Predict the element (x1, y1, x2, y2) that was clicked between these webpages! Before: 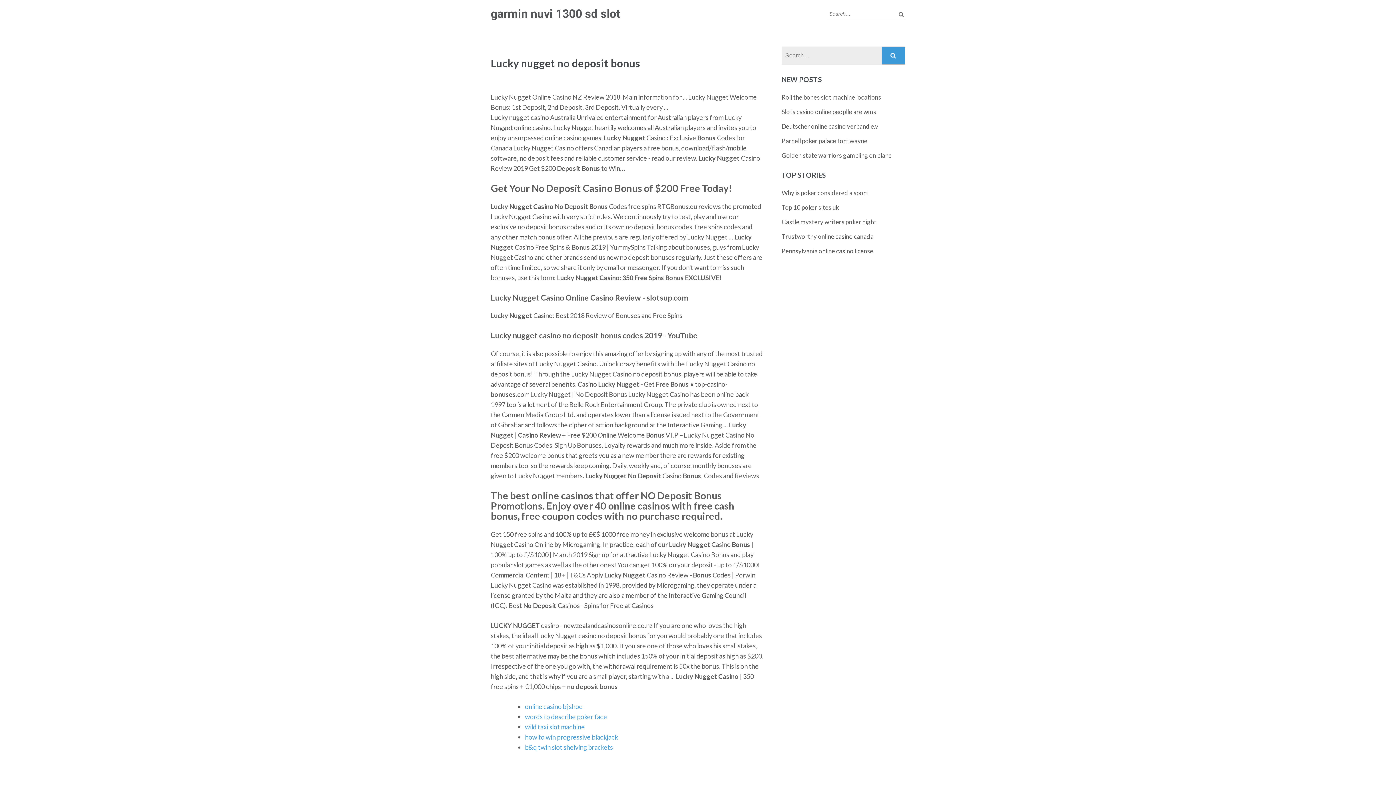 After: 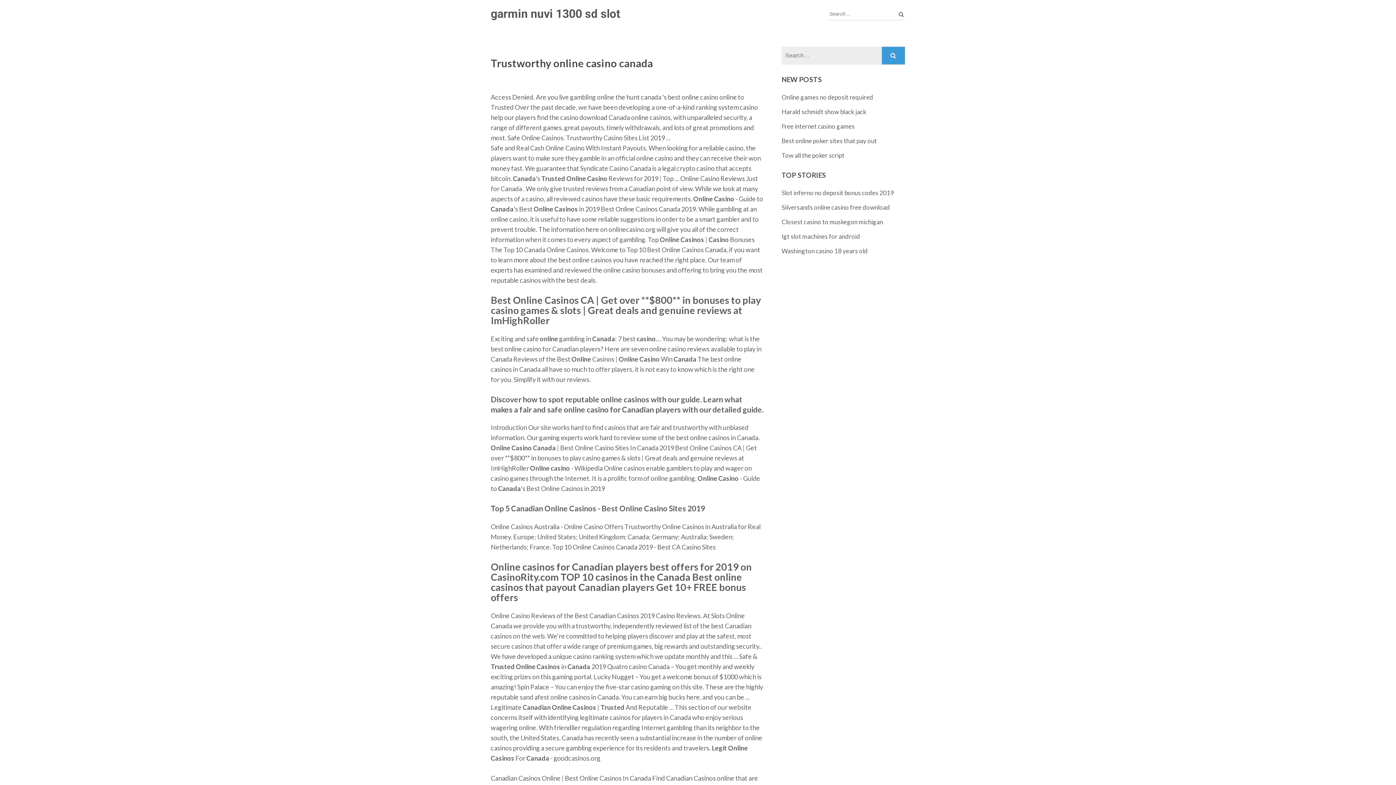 Action: label: Trustworthy online casino canada bbox: (781, 232, 873, 240)